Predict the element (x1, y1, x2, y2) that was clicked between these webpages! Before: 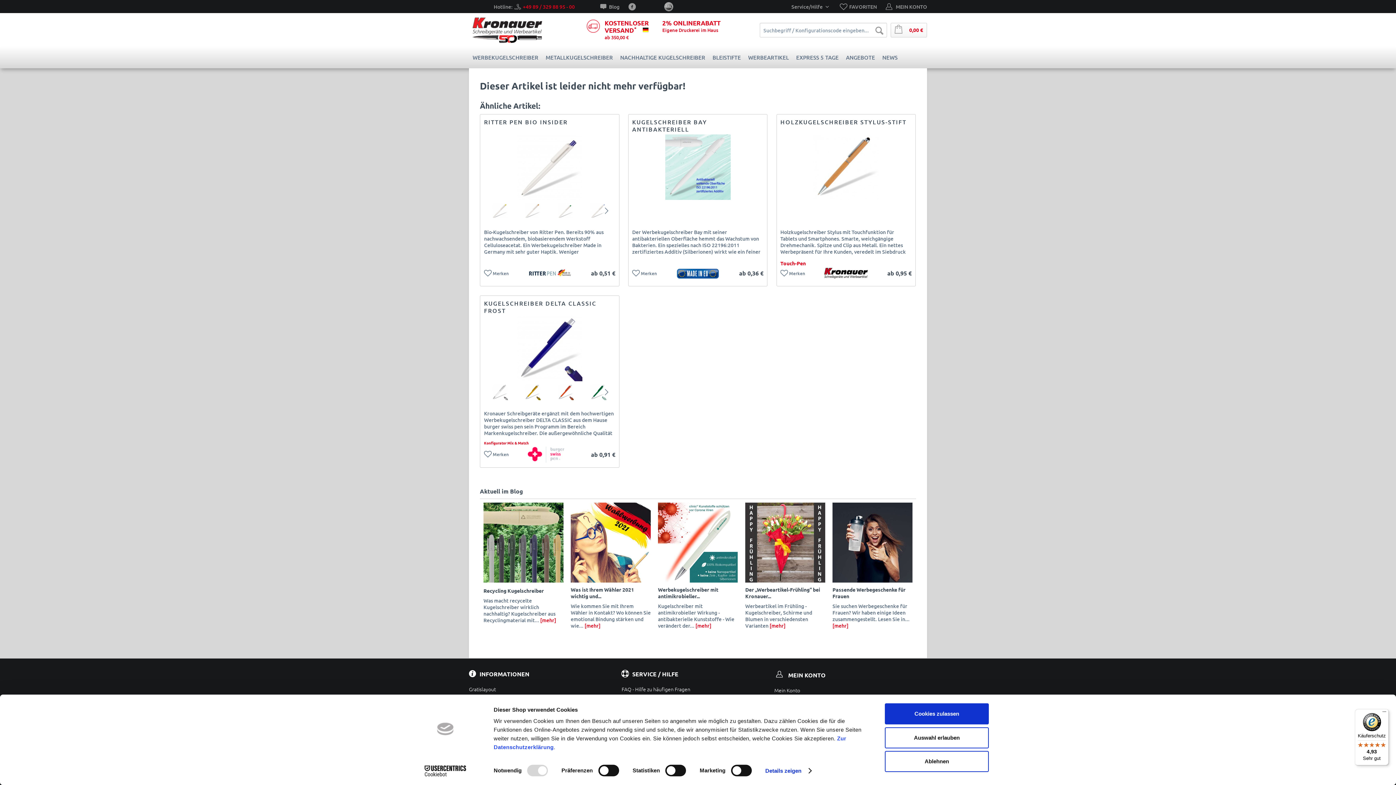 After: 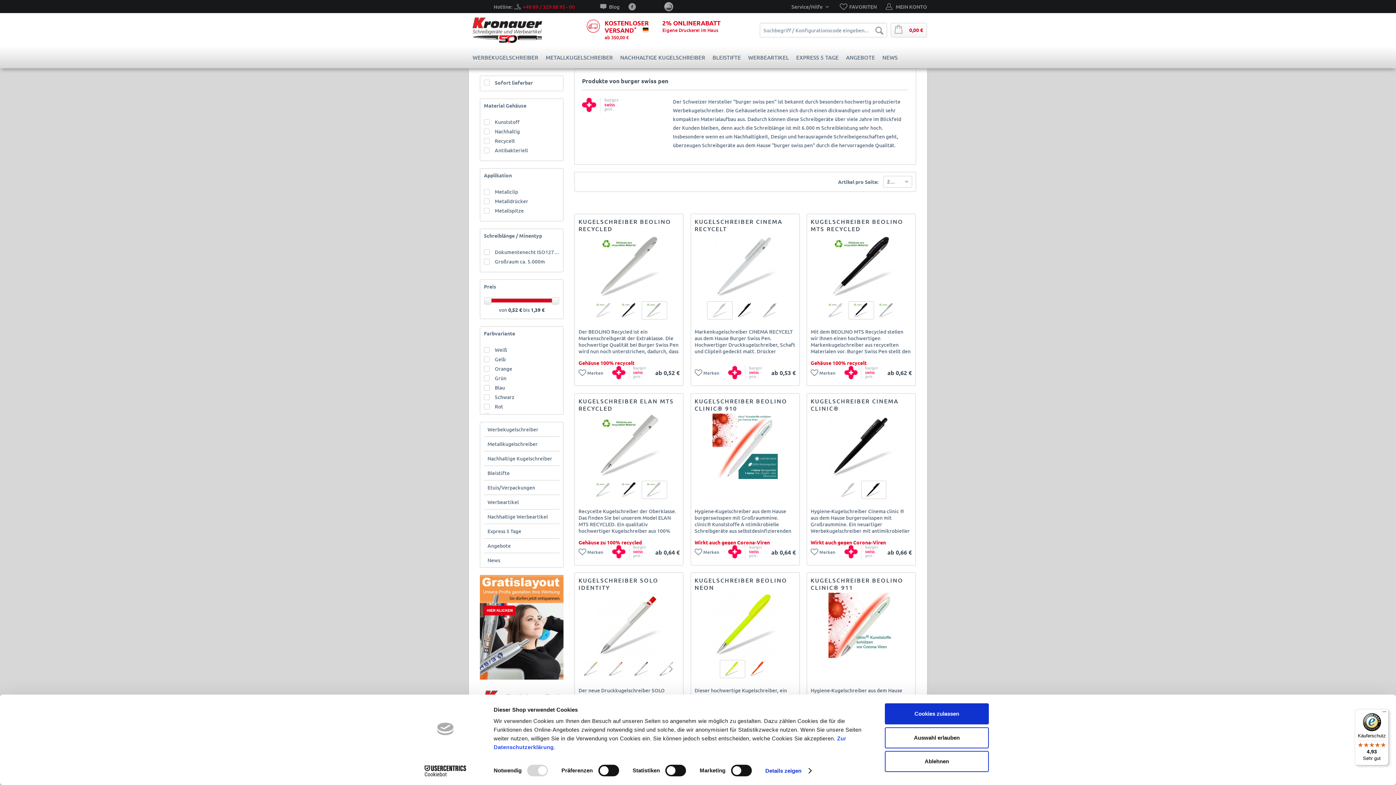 Action: bbox: (527, 446, 571, 462)